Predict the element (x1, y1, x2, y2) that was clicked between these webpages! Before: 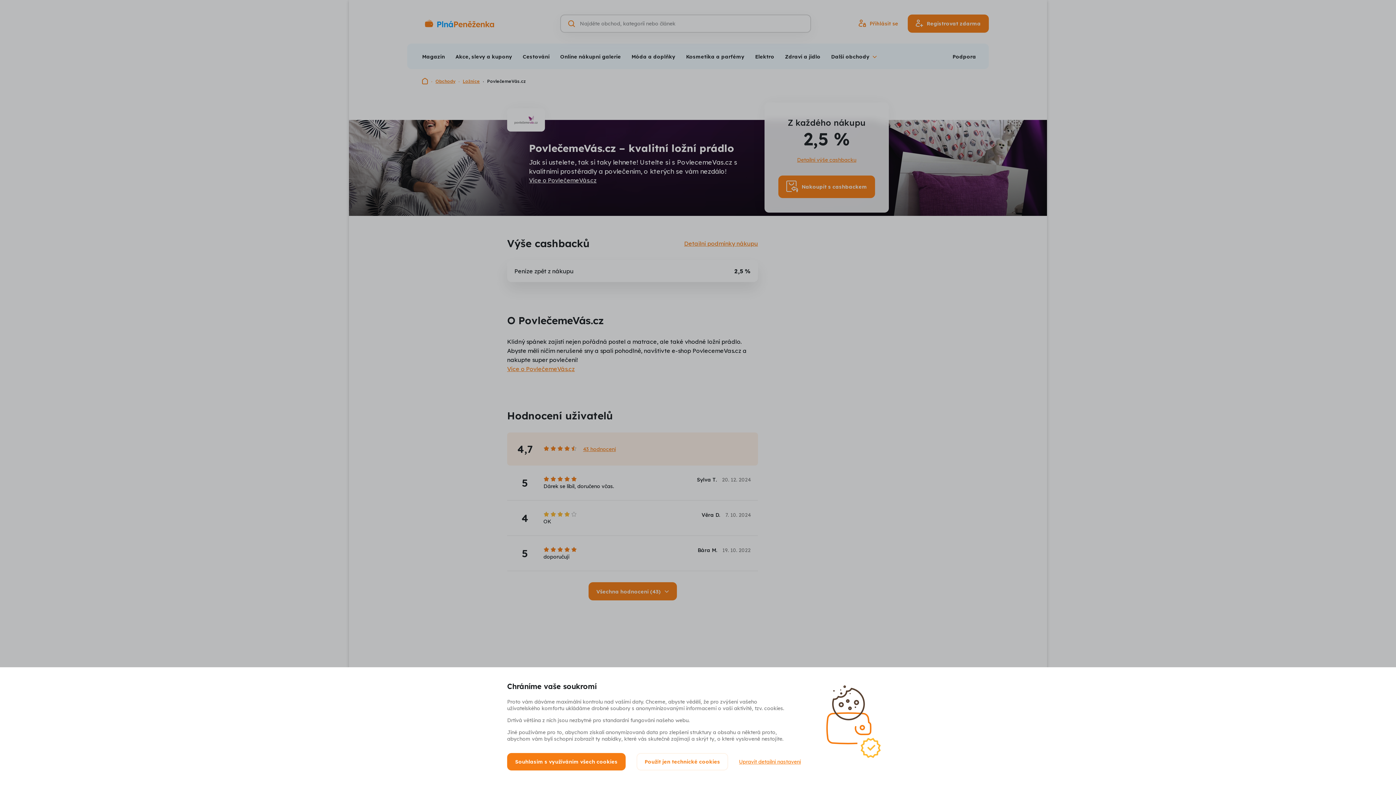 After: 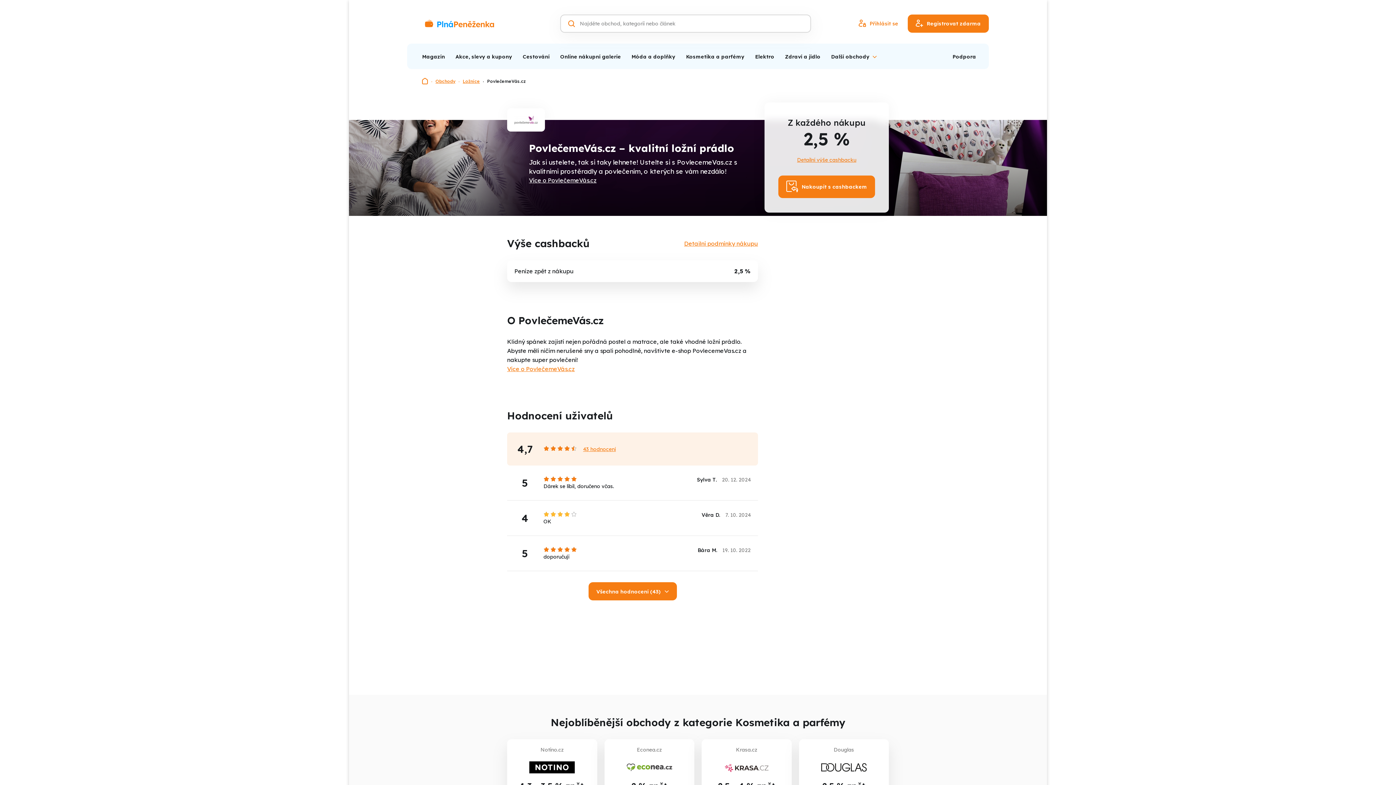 Action: bbox: (507, 753, 625, 770) label: Souhlasím s využíváním všech cookies